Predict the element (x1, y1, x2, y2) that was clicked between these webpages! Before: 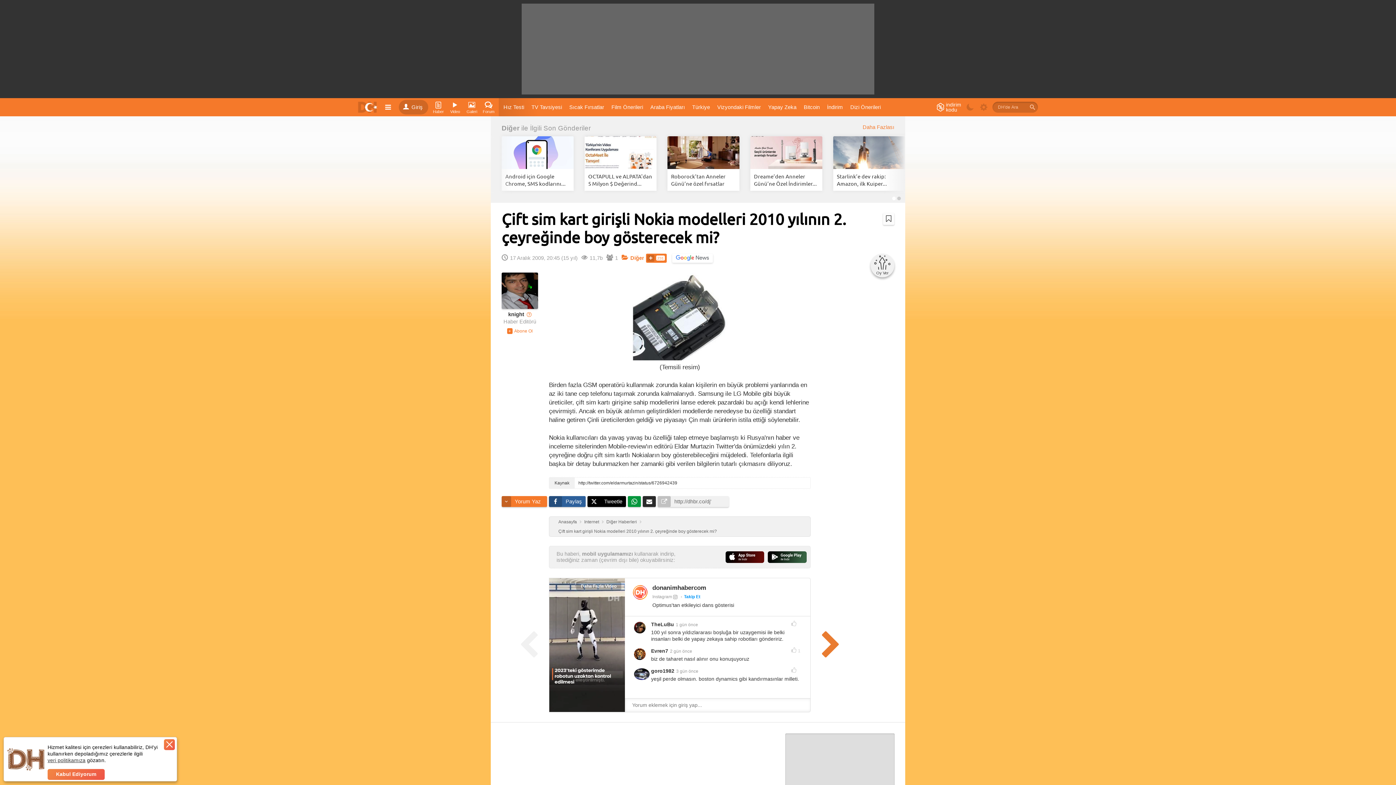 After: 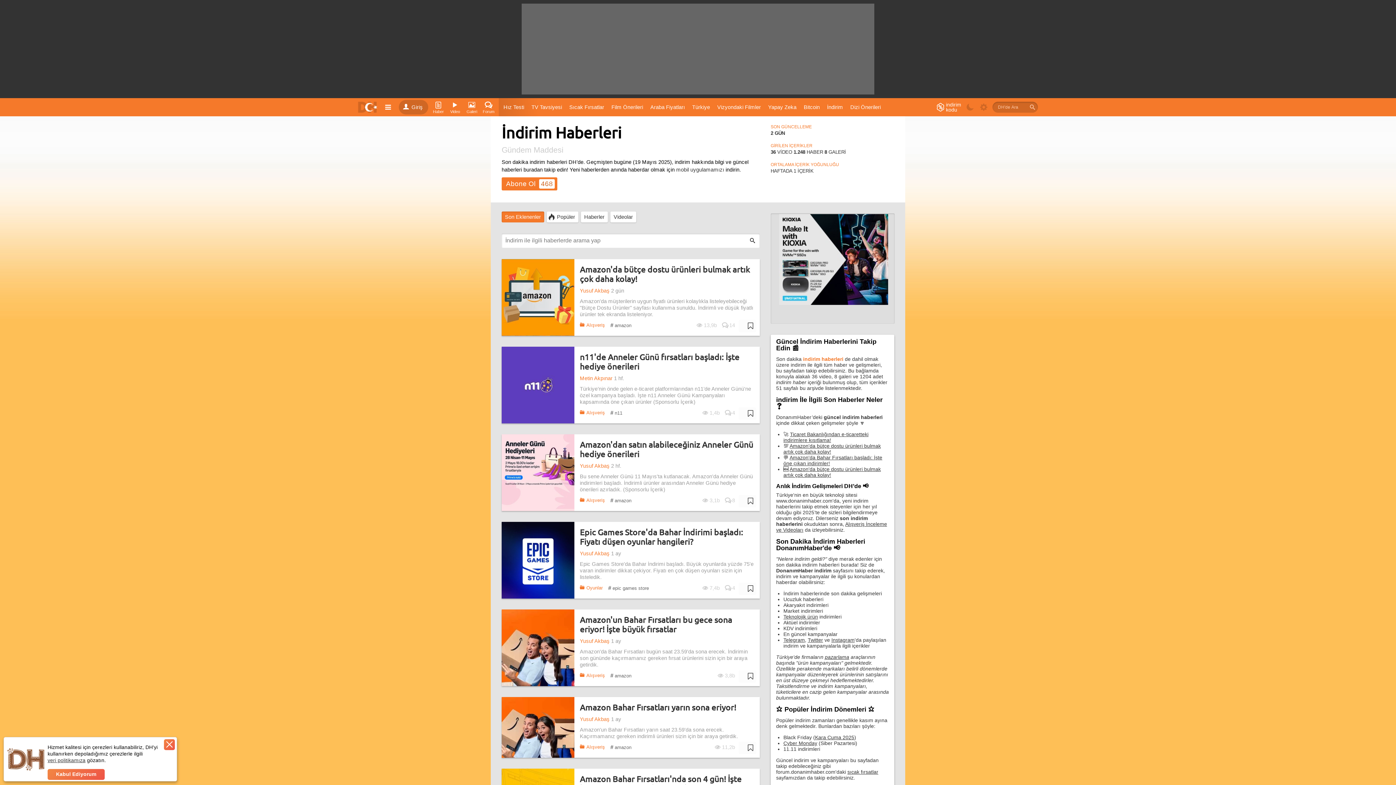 Action: label: İndirim  bbox: (824, 100, 847, 113)